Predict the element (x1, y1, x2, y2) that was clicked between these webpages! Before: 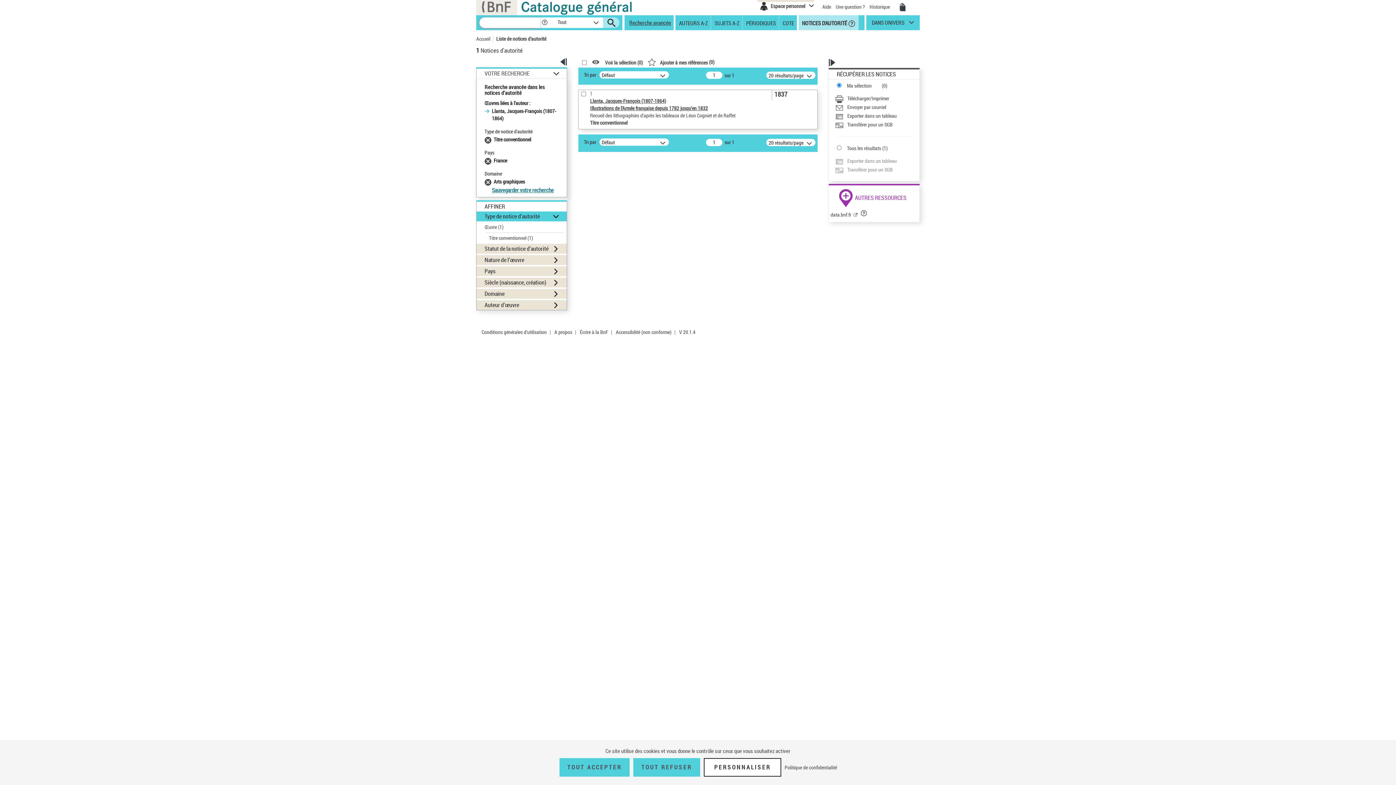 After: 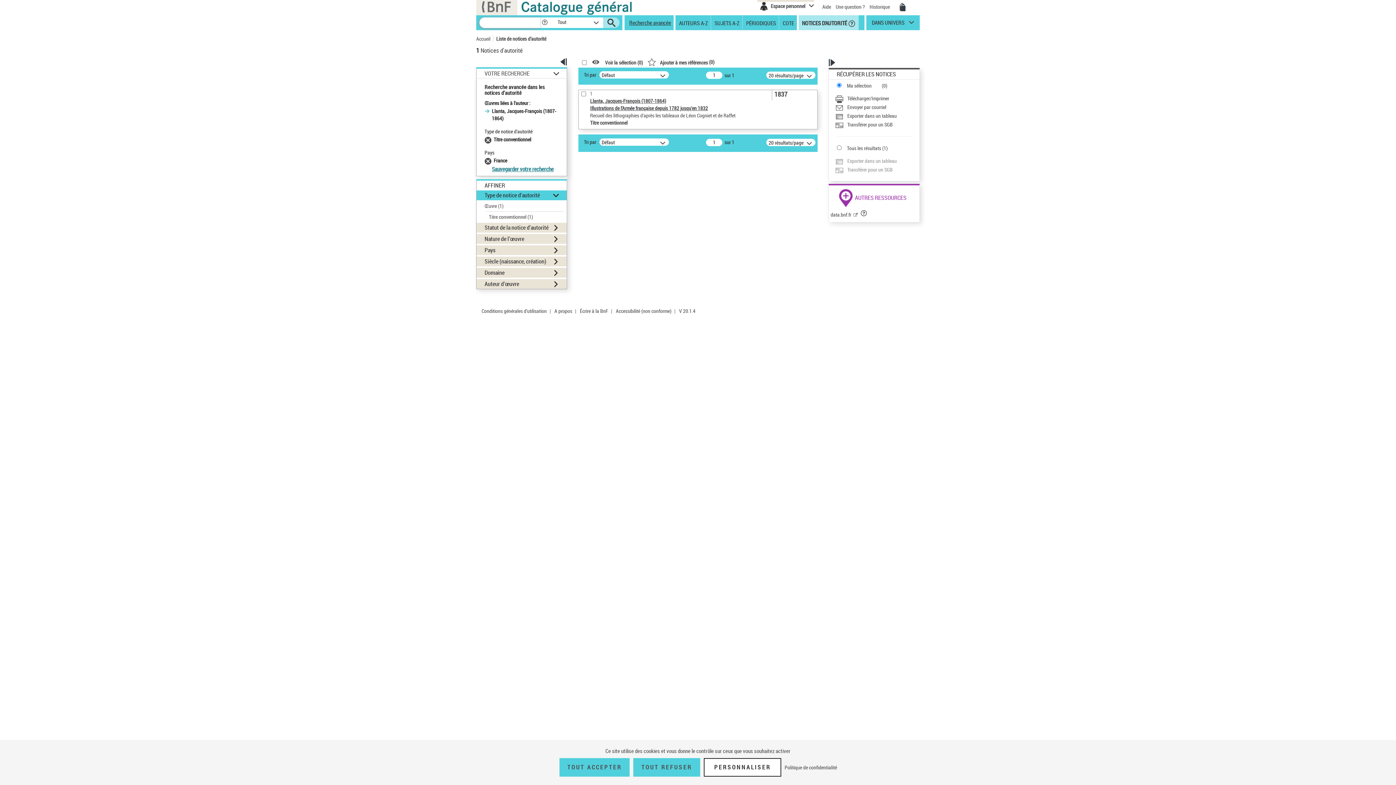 Action: bbox: (484, 178, 493, 185)